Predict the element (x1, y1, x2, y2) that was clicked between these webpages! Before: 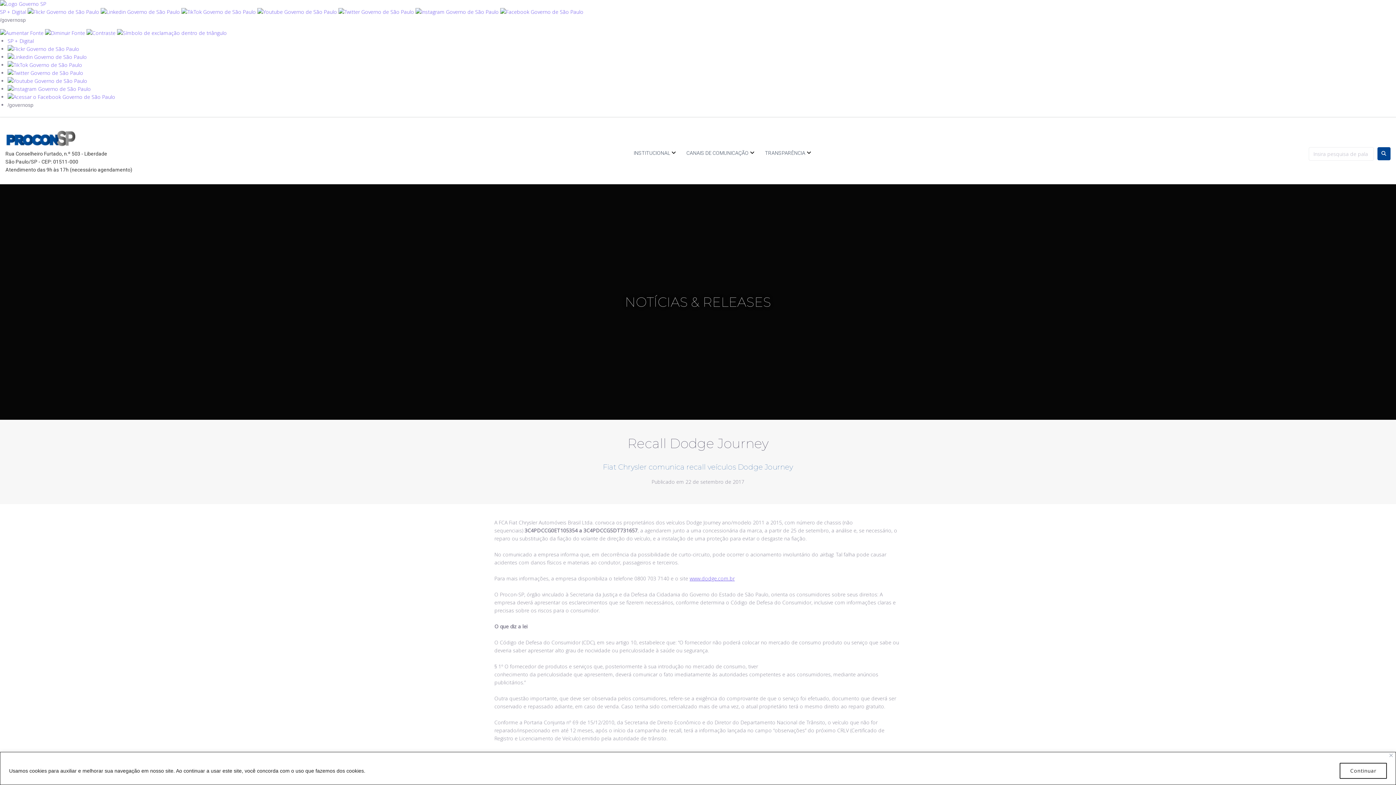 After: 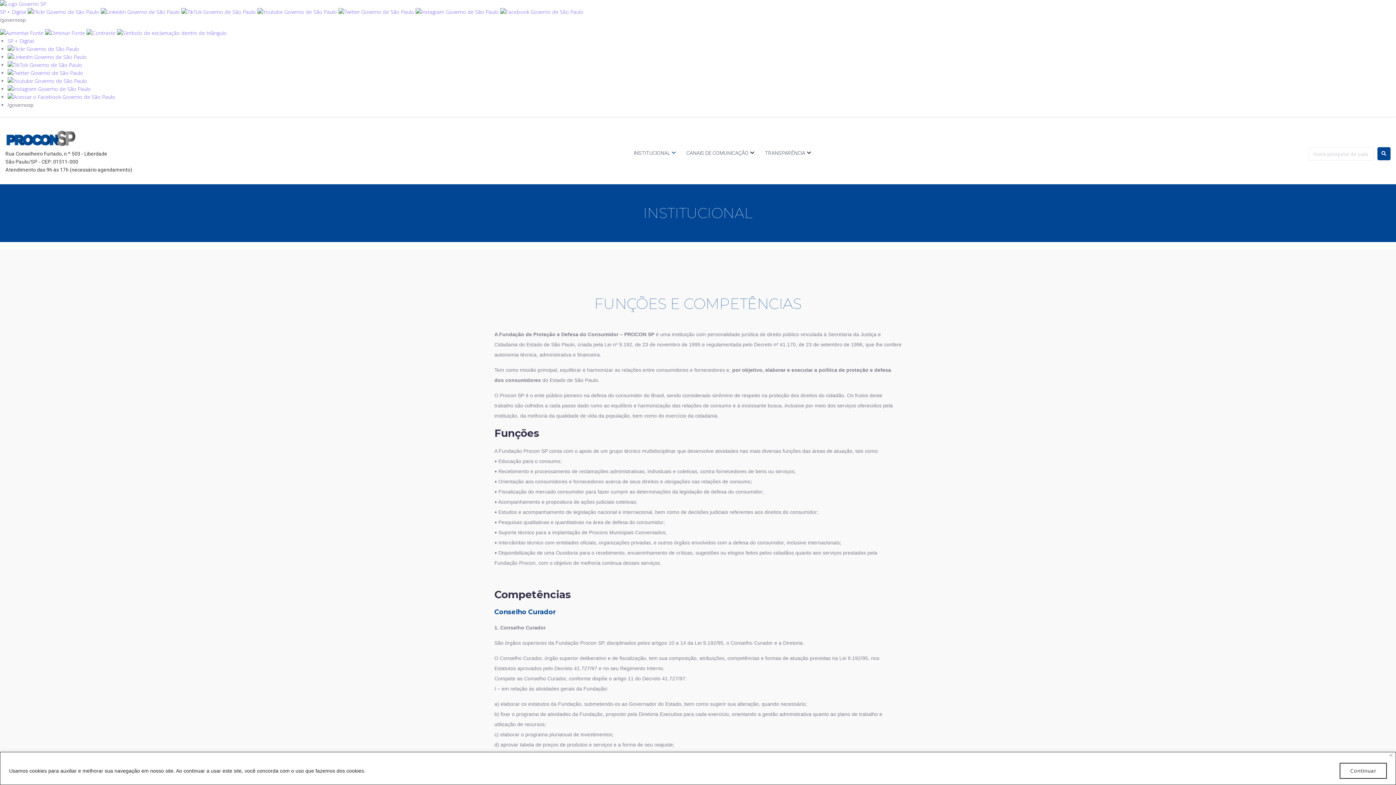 Action: label: INSTITUCIONAL bbox: (630, 149, 671, 158)